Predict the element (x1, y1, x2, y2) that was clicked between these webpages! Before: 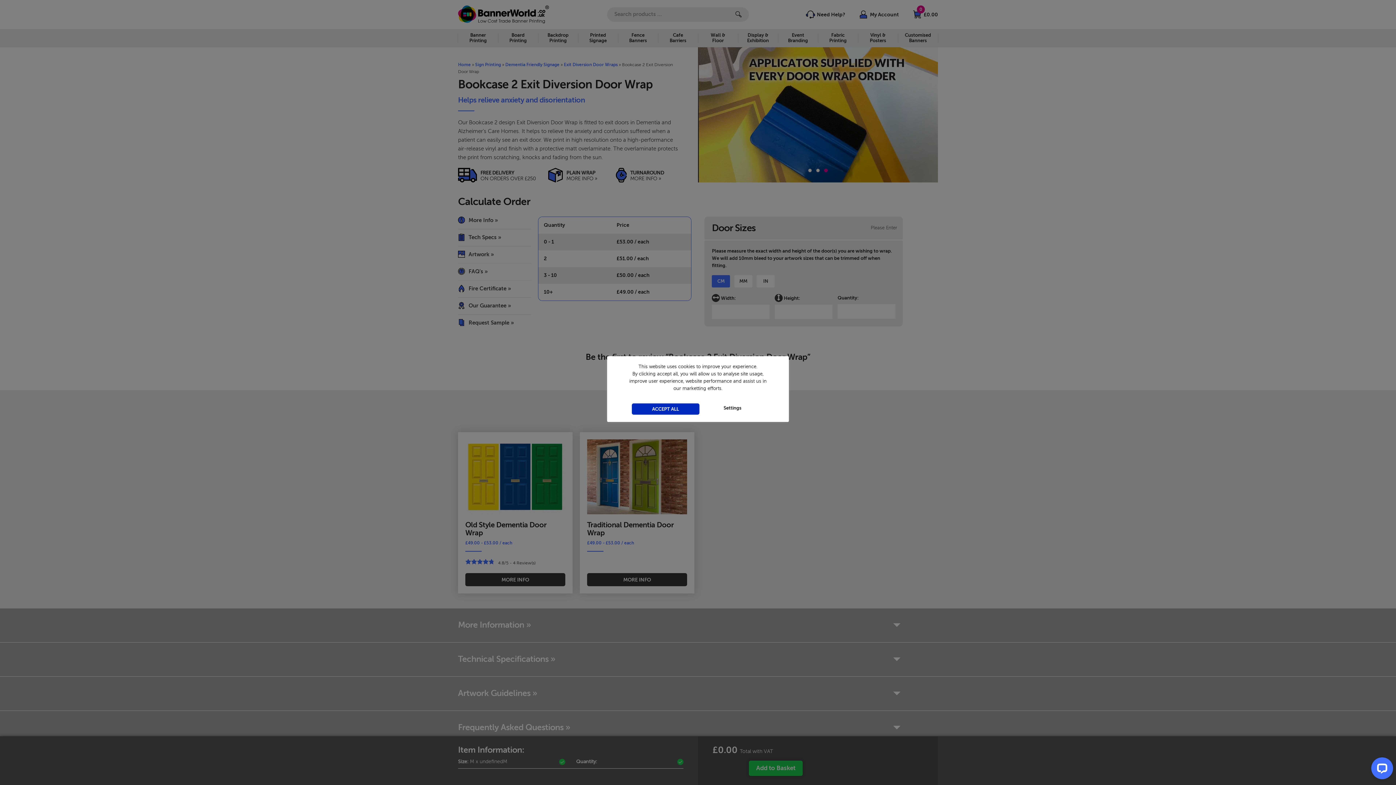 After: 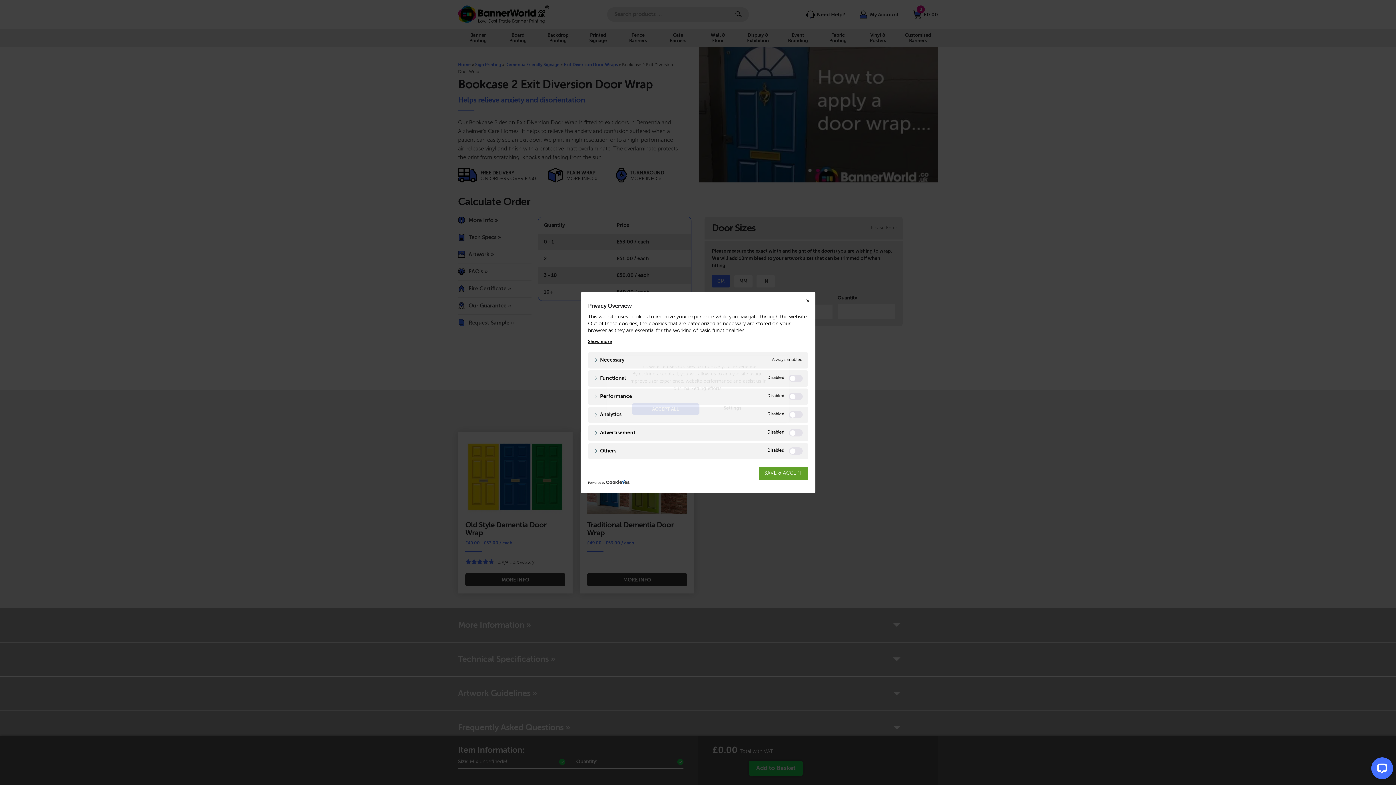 Action: label: Settings bbox: (699, 404, 765, 412)